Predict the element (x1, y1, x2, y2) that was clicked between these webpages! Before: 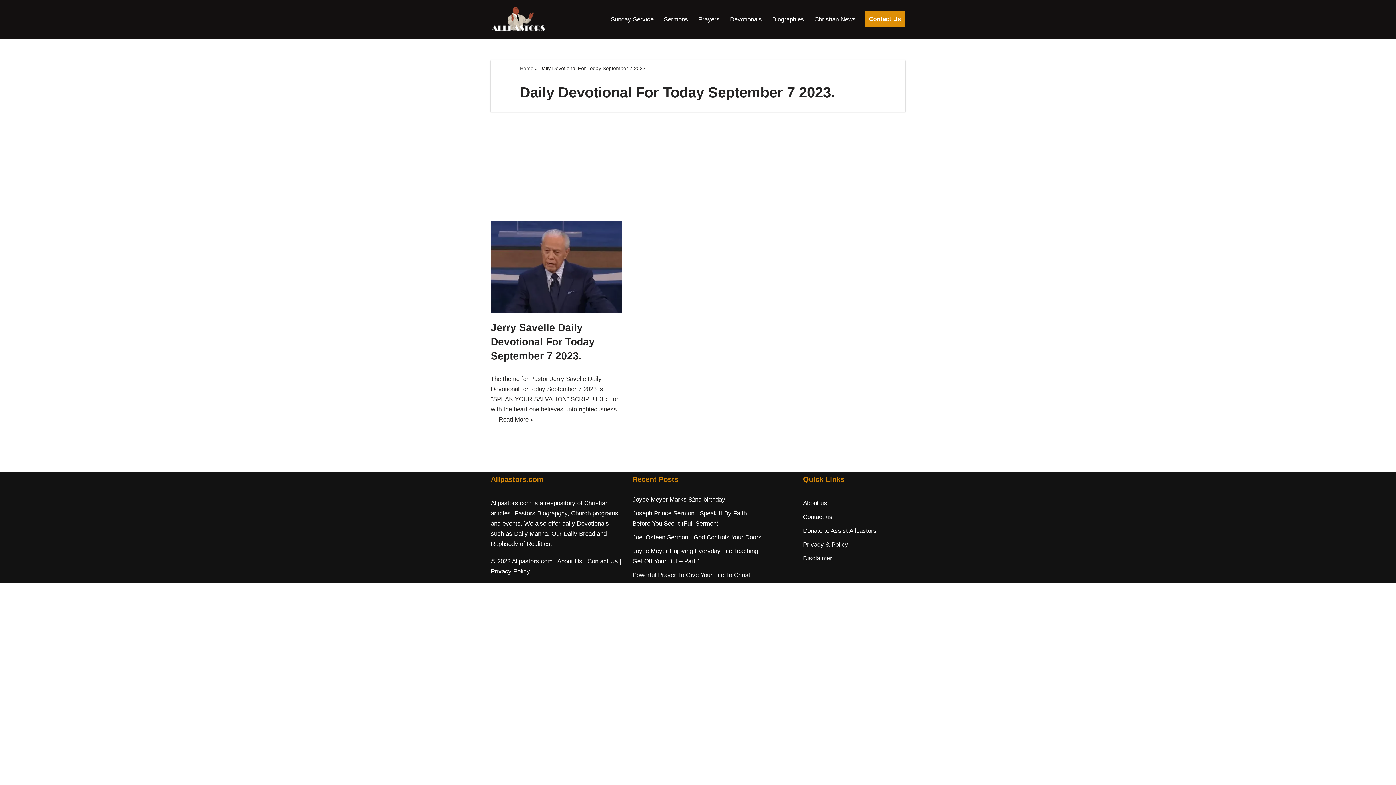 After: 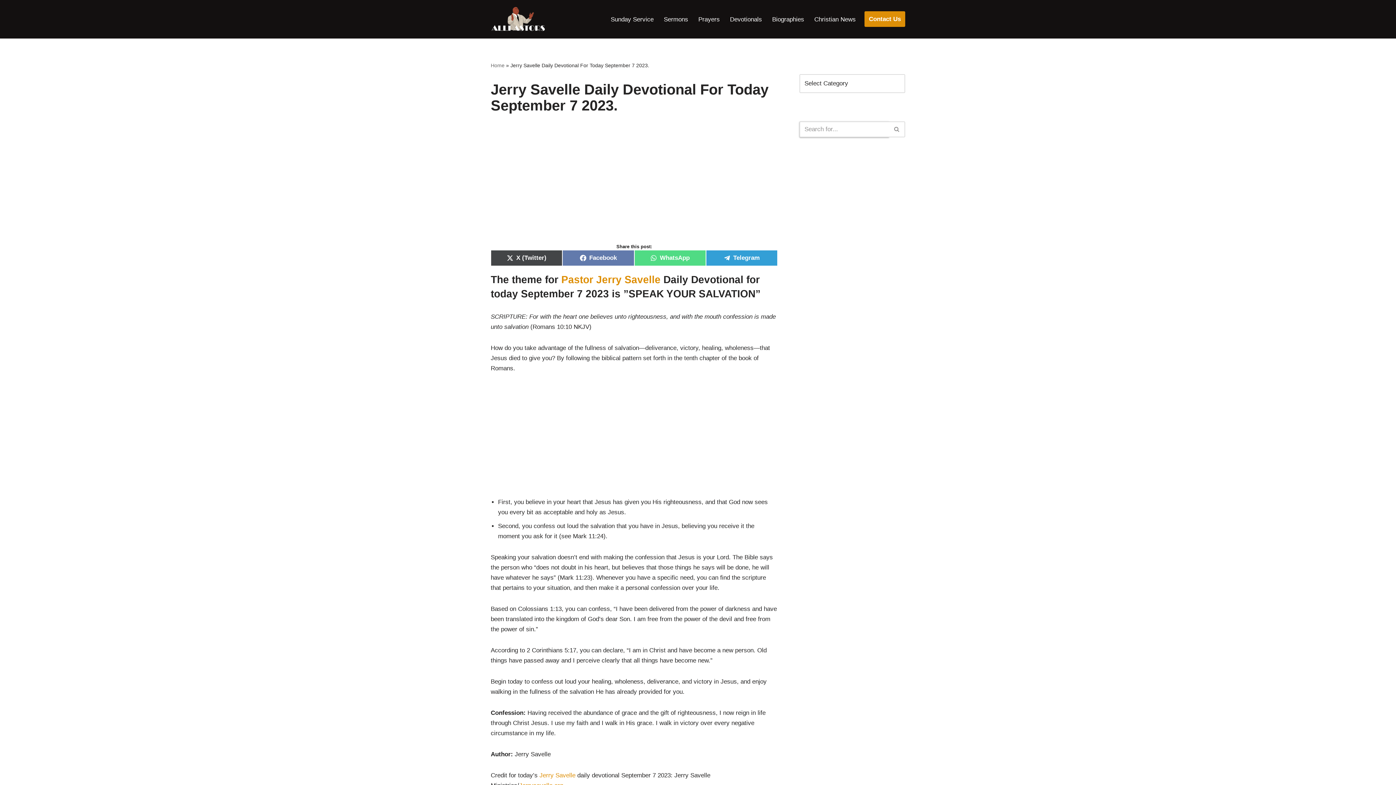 Action: label: Read More »
Jerry Savelle Daily Devotional For Today September 7 2023. bbox: (498, 416, 533, 423)